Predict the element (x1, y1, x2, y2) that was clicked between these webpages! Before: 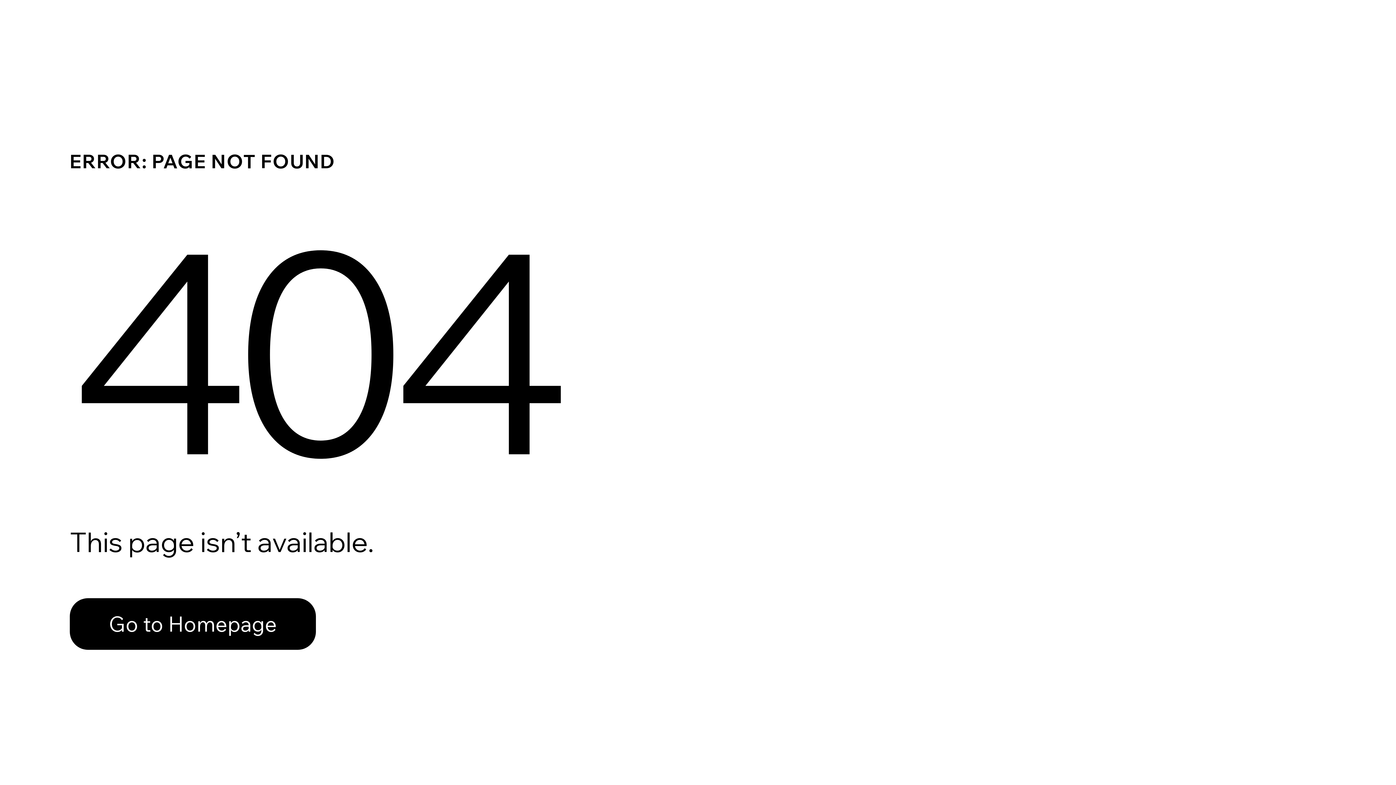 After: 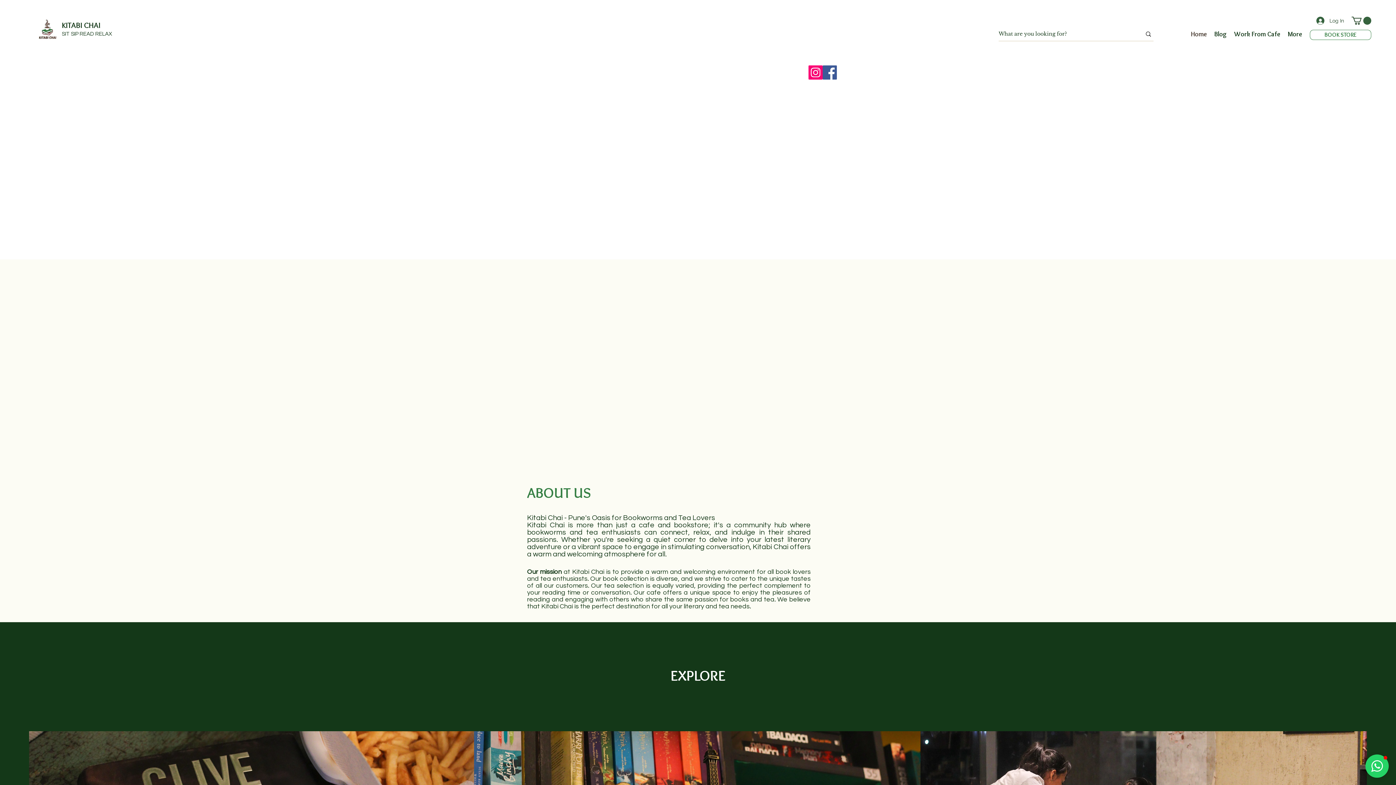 Action: bbox: (69, 598, 316, 650) label: Go to Homepage